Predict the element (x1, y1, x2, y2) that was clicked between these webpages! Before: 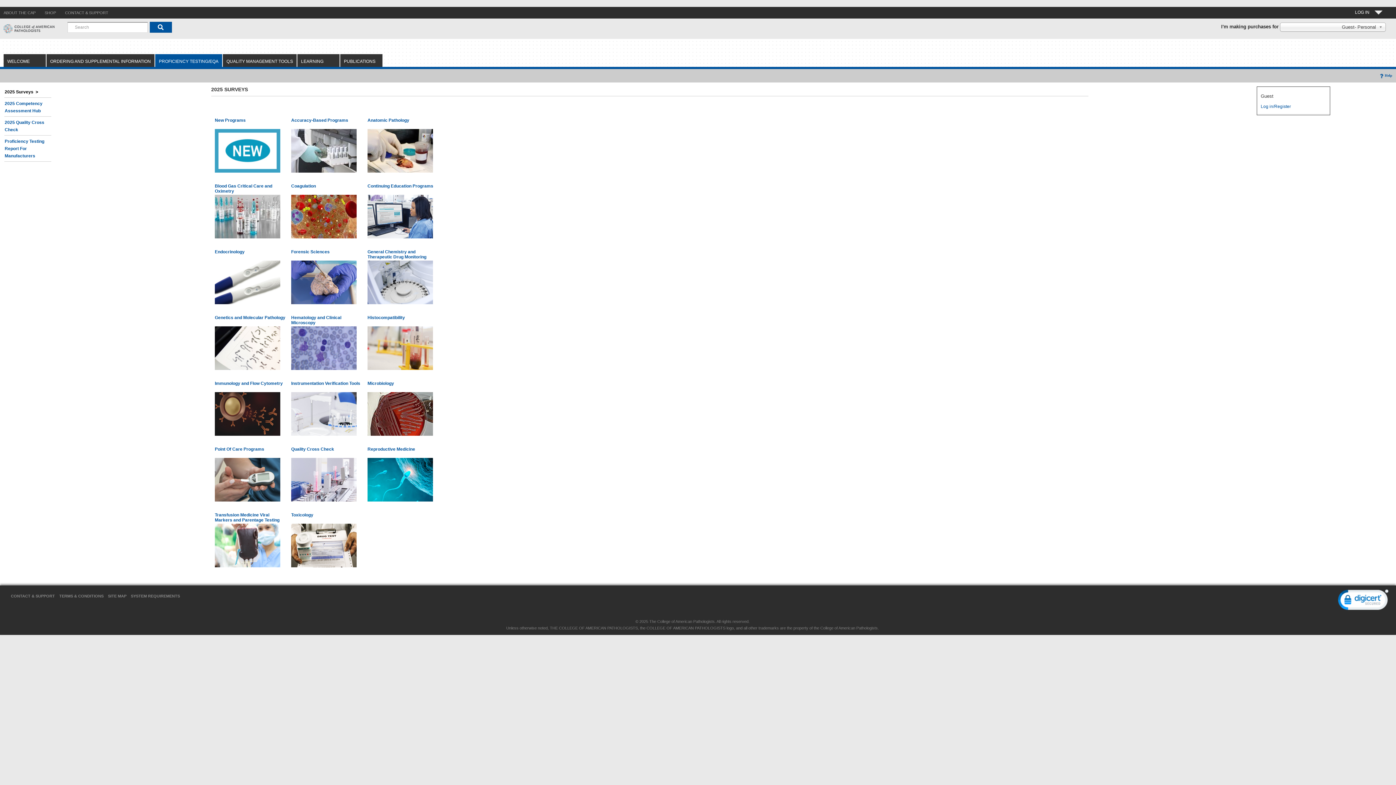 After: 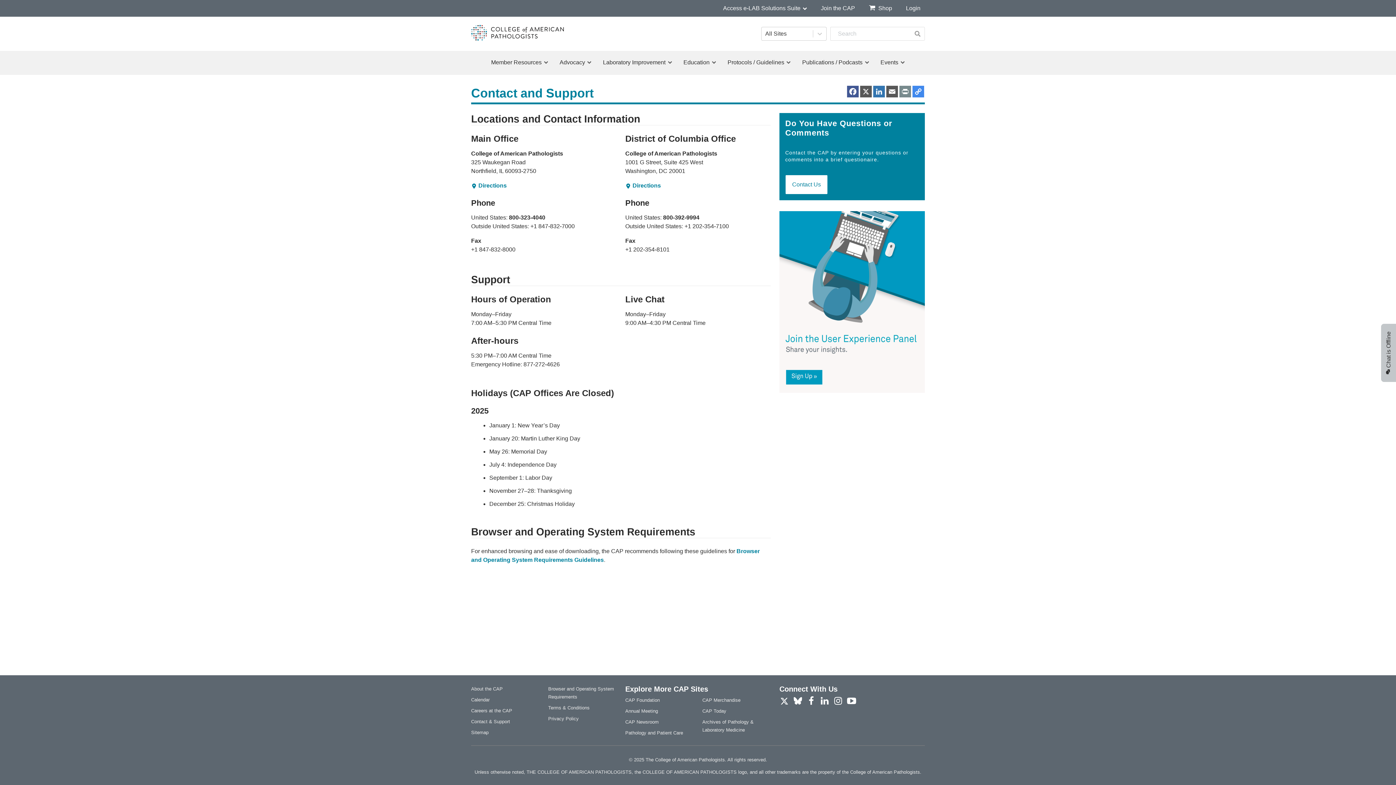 Action: label: CONTACT & SUPPORT bbox: (10, 594, 54, 598)